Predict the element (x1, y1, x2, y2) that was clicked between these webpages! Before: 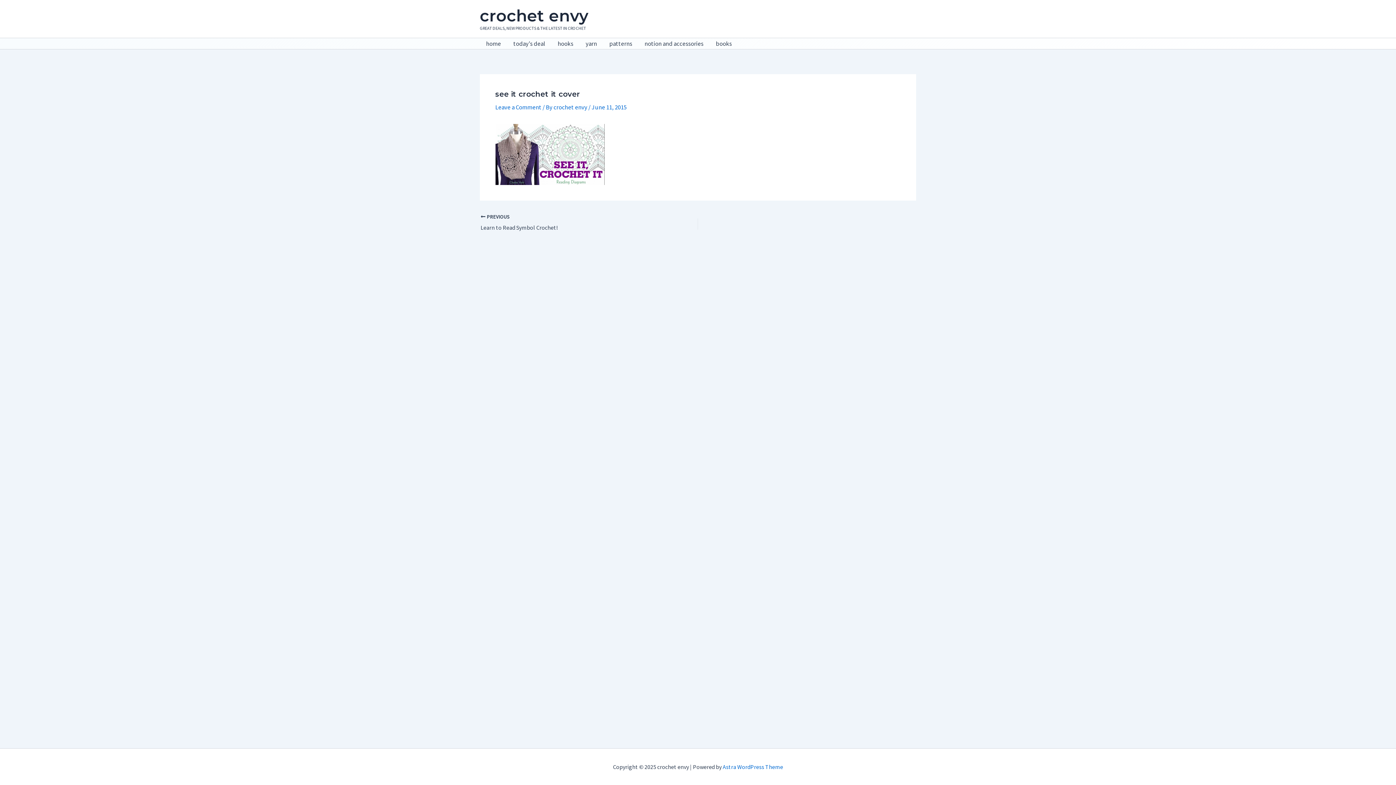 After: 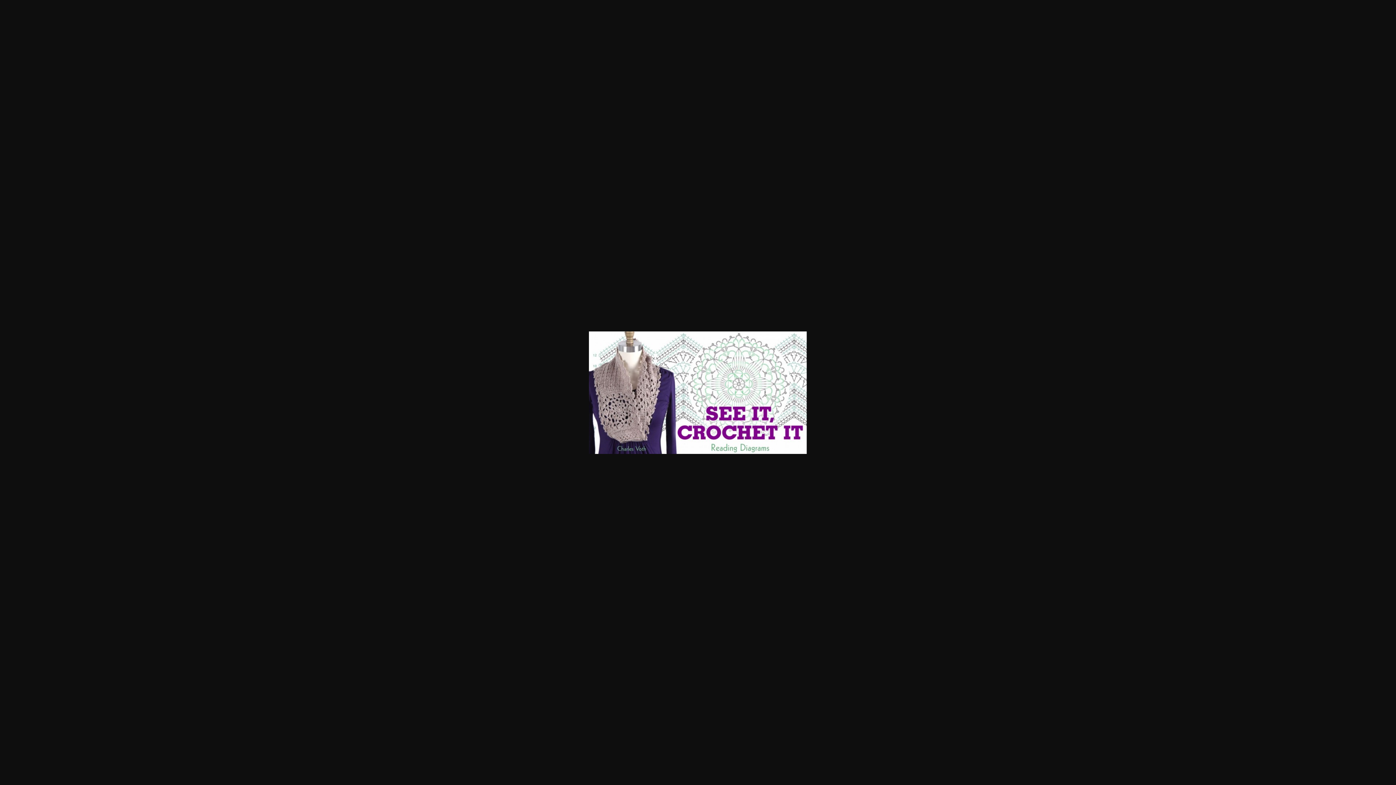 Action: bbox: (495, 149, 604, 157)